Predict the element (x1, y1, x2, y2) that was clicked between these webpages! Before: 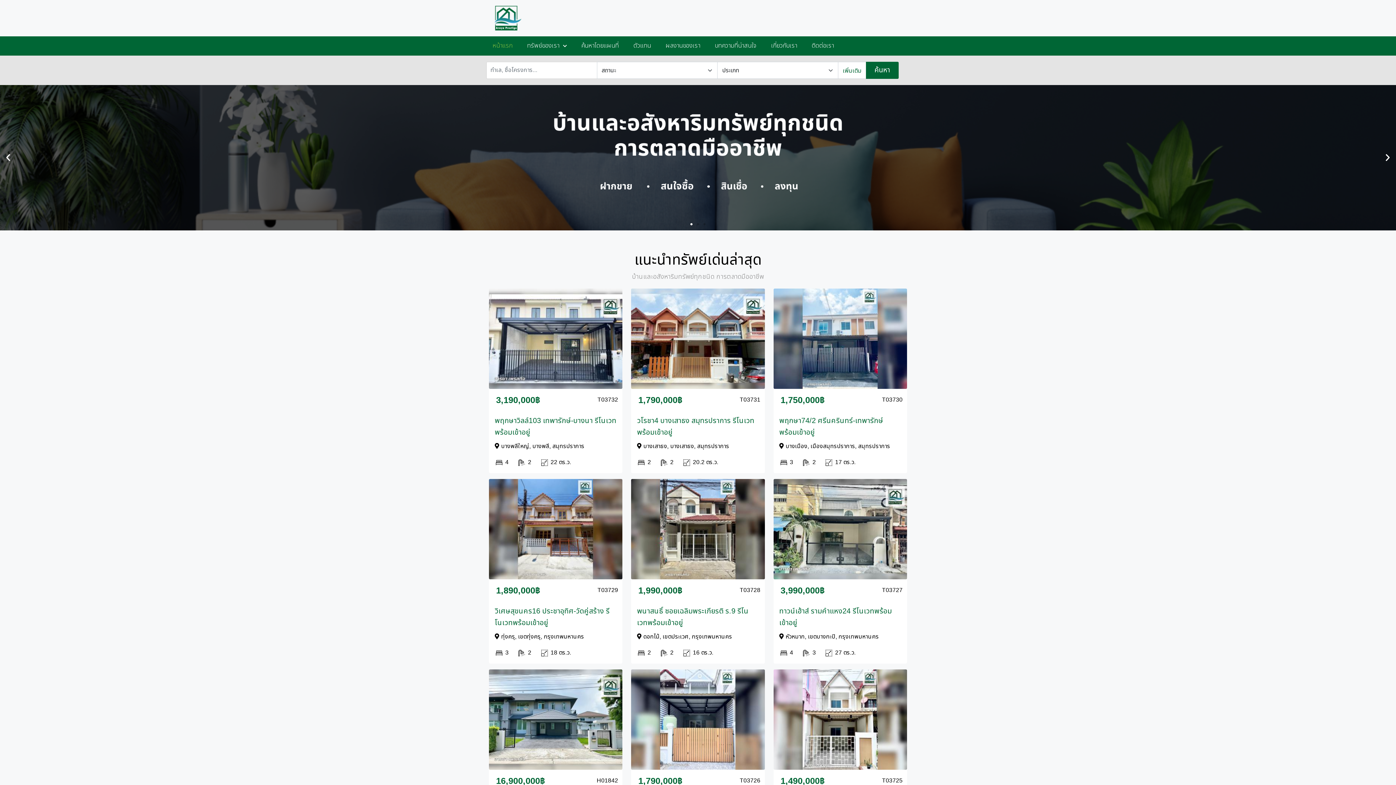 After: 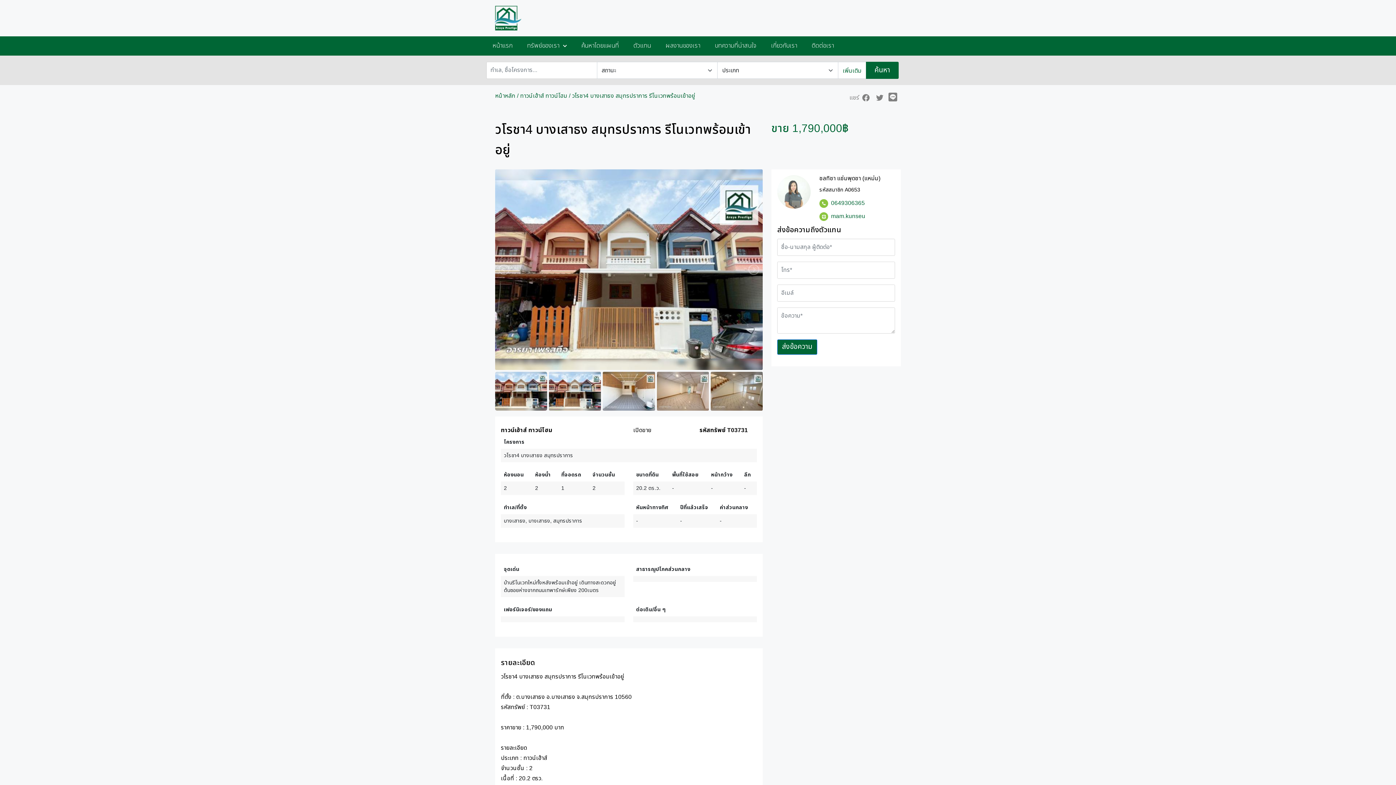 Action: bbox: (631, 288, 764, 389)